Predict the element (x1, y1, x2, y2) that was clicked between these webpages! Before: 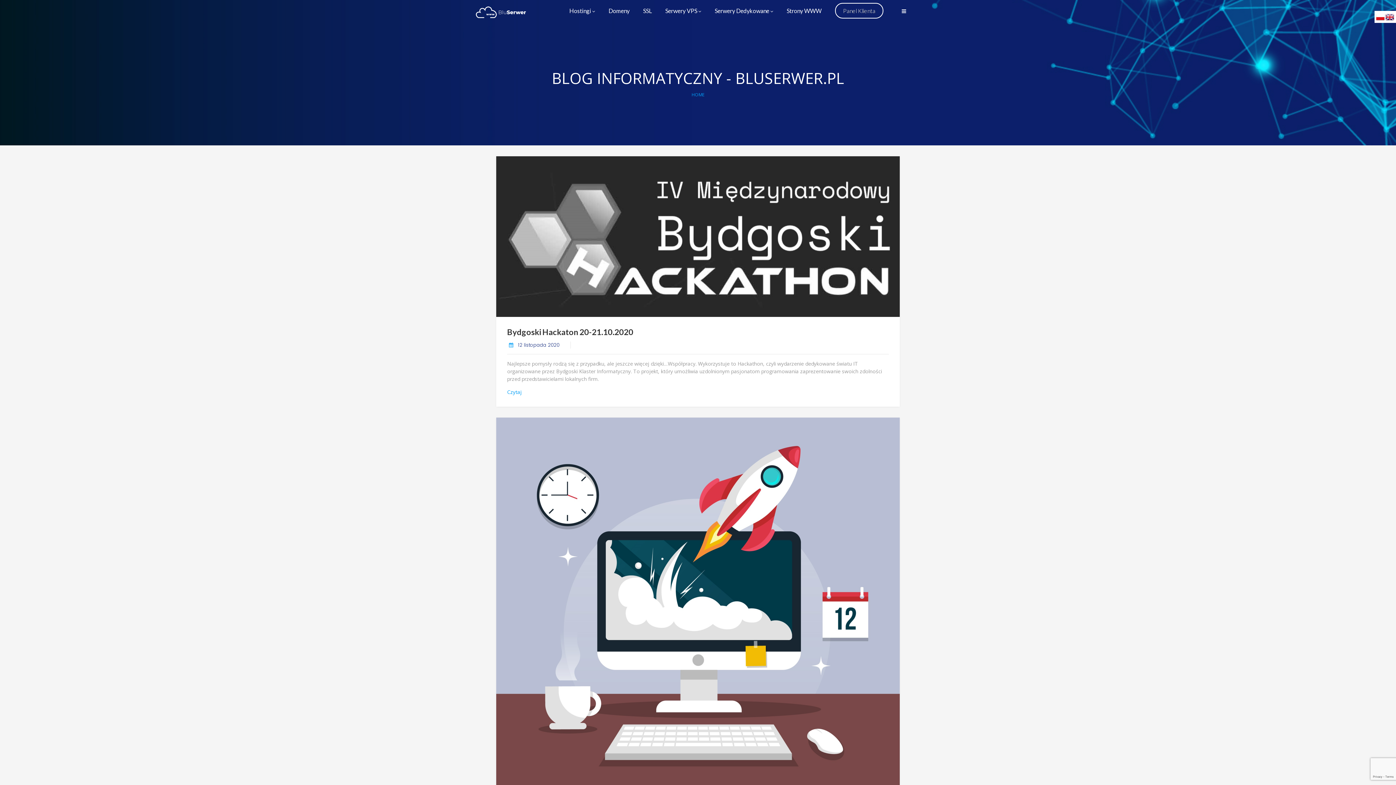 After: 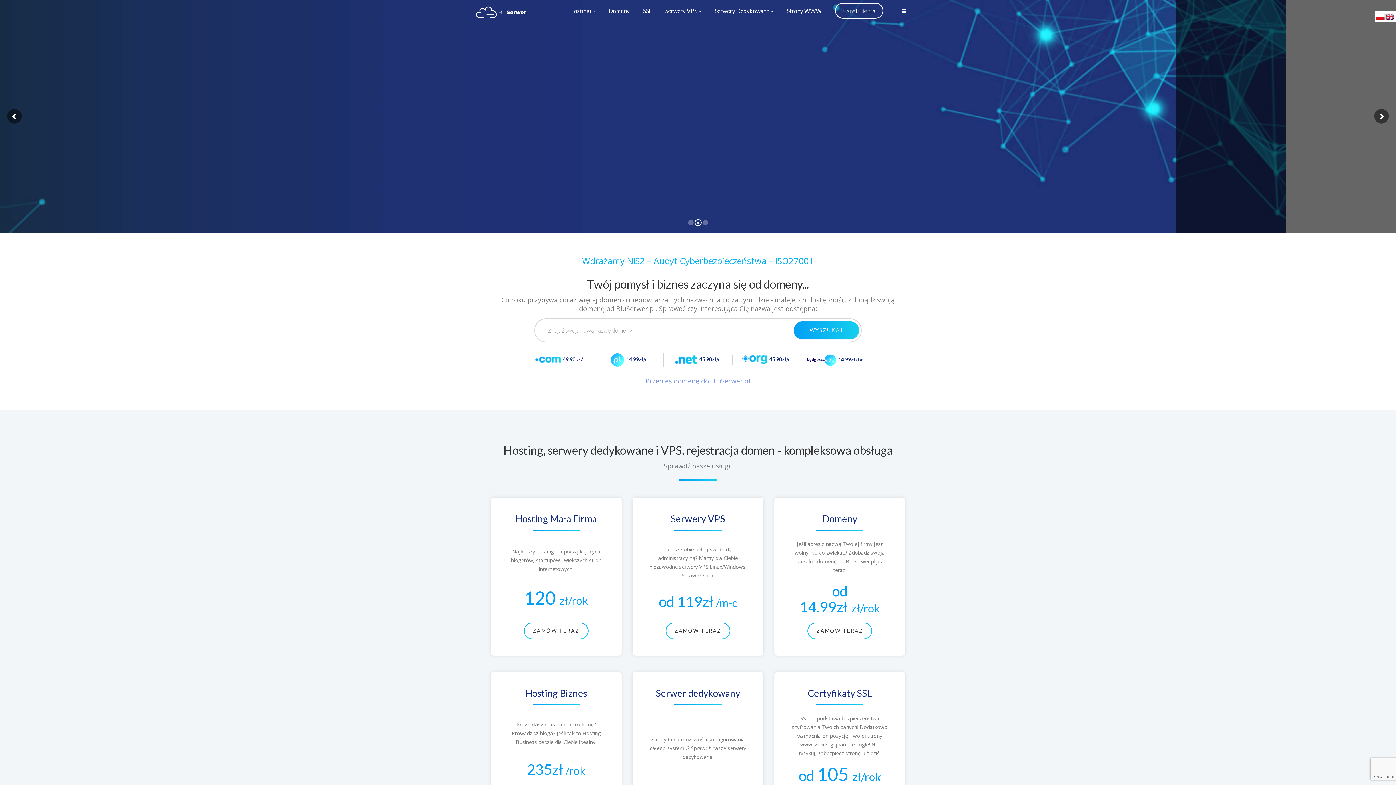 Action: bbox: (691, 91, 704, 97) label: HOME